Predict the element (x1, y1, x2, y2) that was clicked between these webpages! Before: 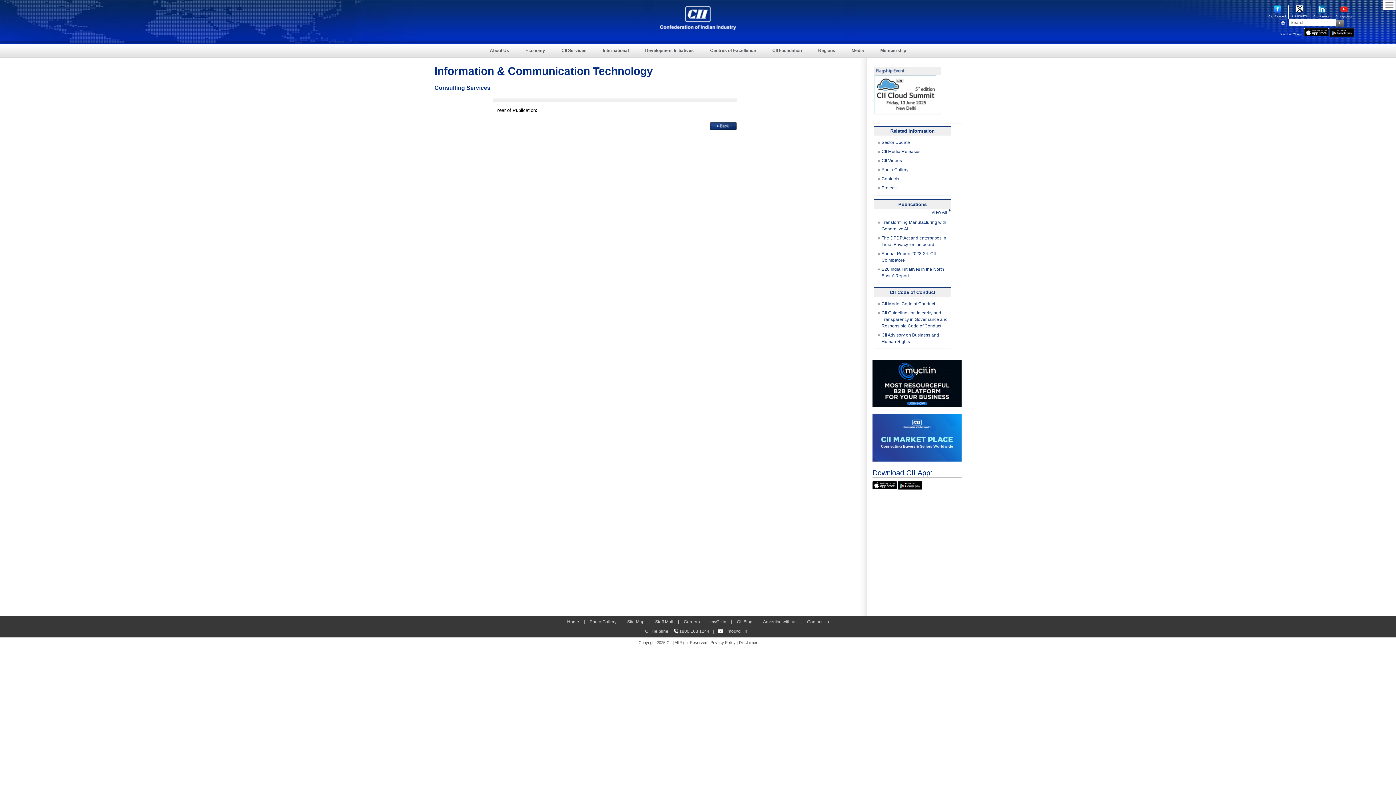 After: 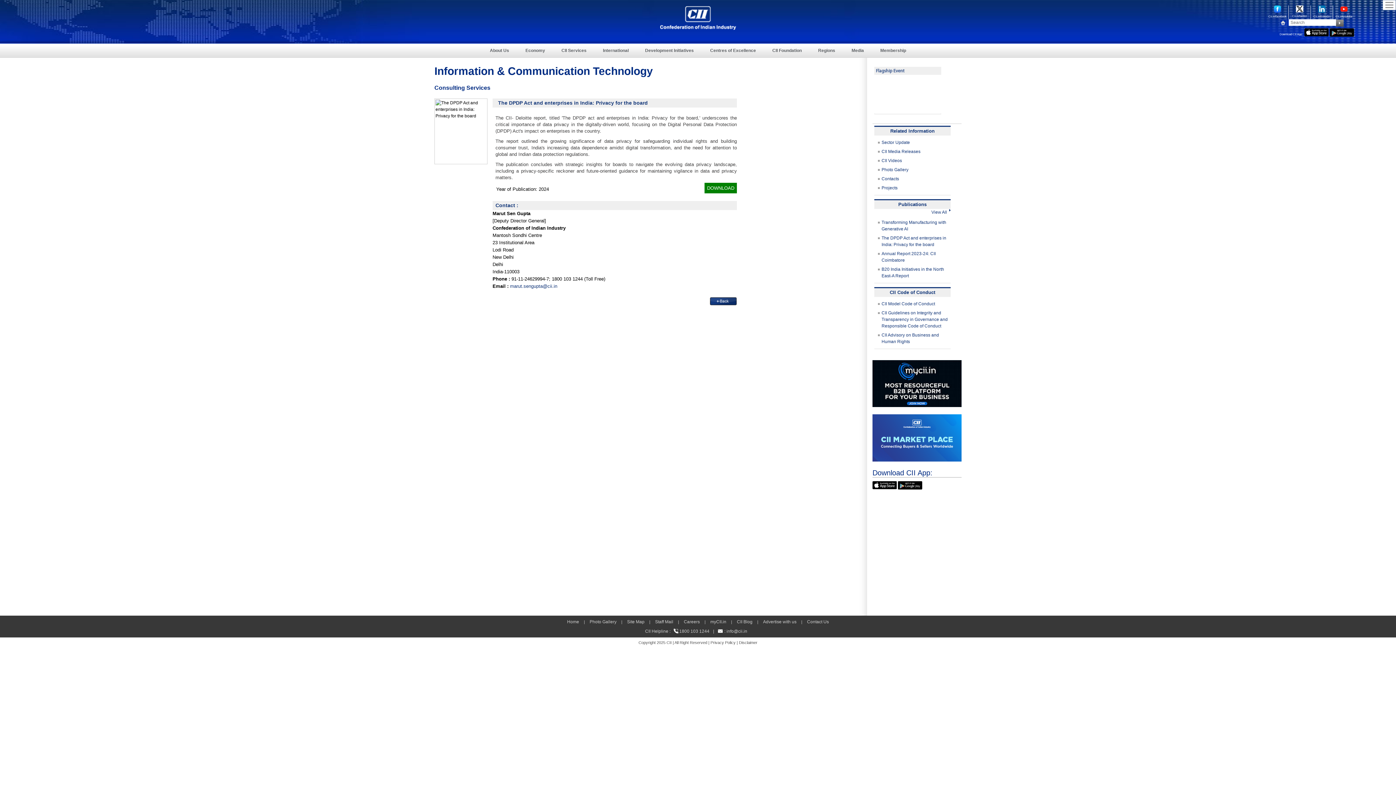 Action: bbox: (881, 234, 950, 248) label: The DPDP Act and enterprises in India: Privacy for the board